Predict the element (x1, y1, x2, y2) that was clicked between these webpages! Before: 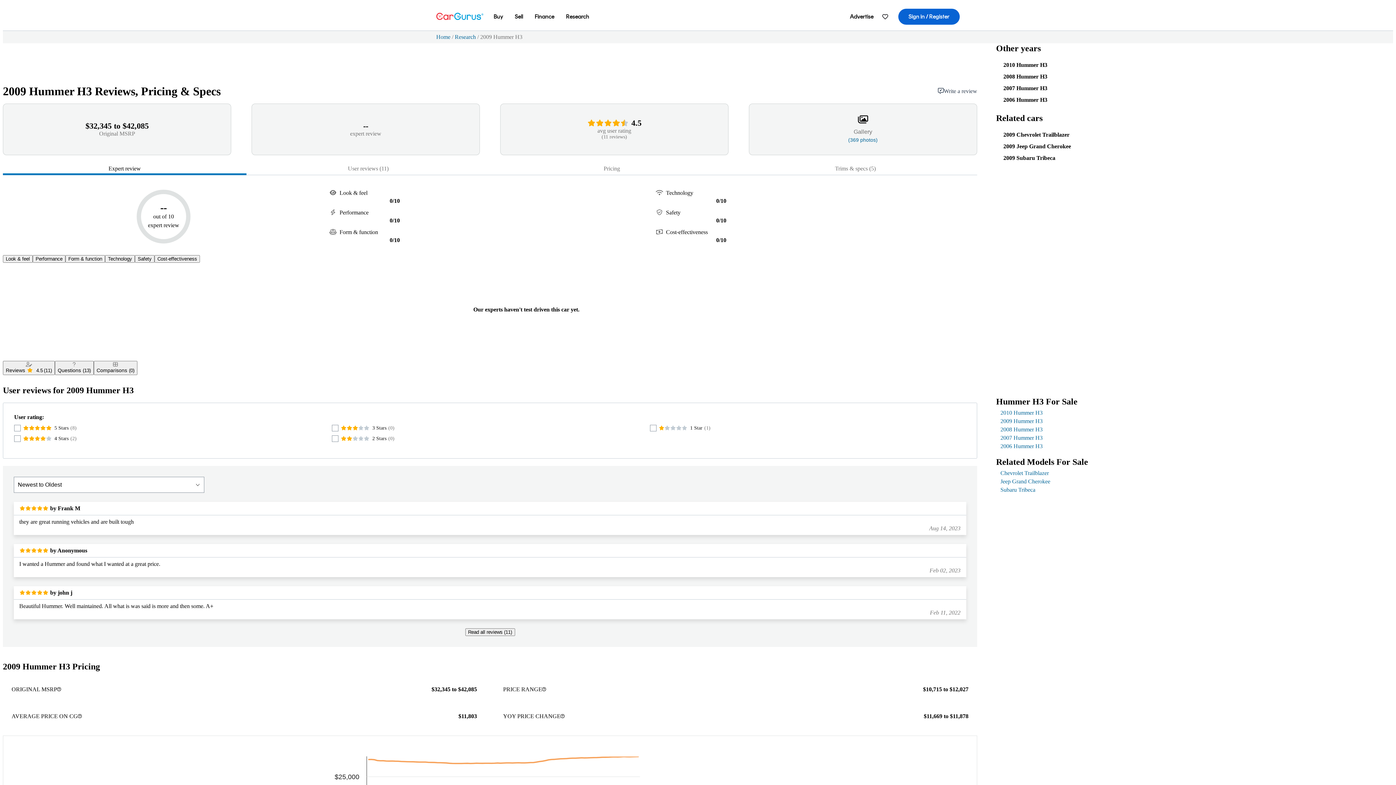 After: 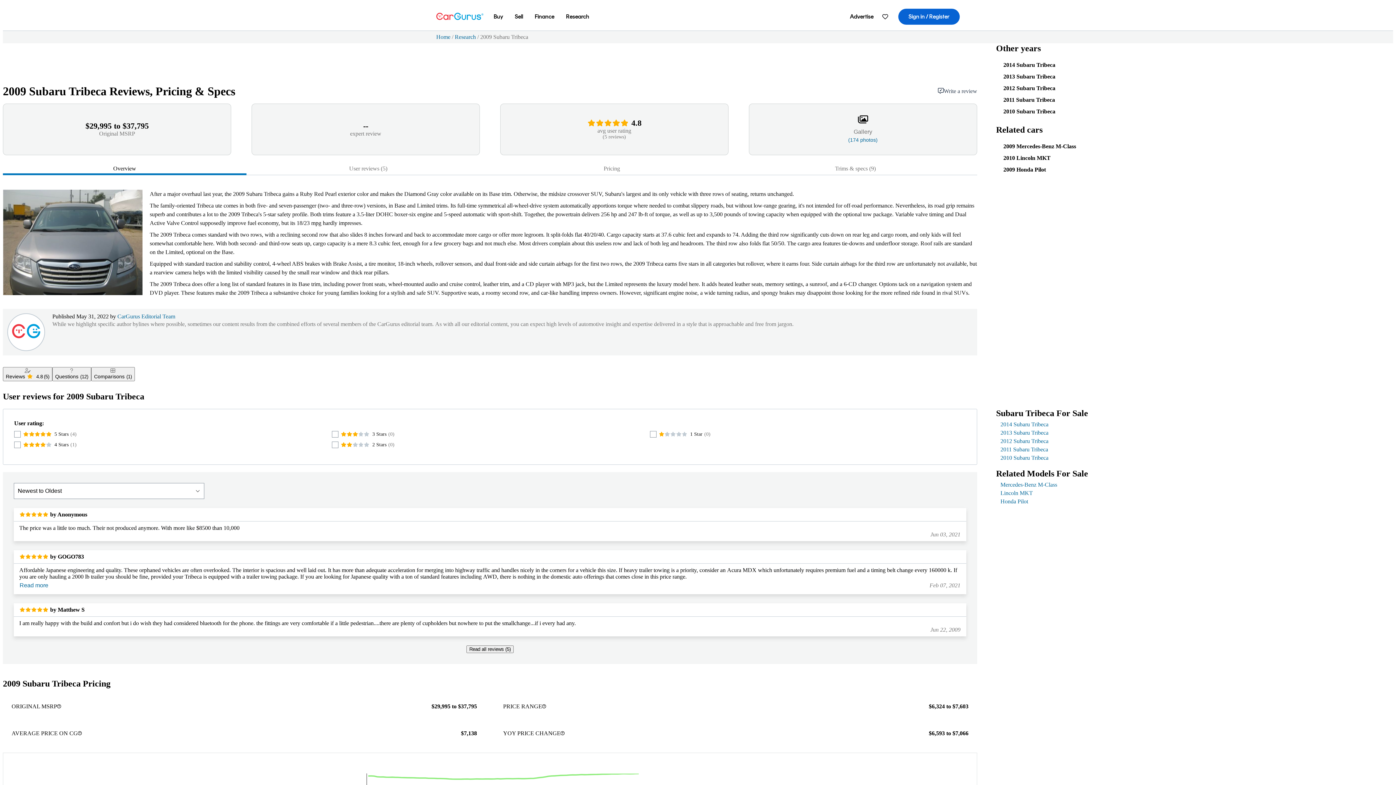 Action: bbox: (1003, 154, 1055, 161) label: 2009 Subaru Tribeca